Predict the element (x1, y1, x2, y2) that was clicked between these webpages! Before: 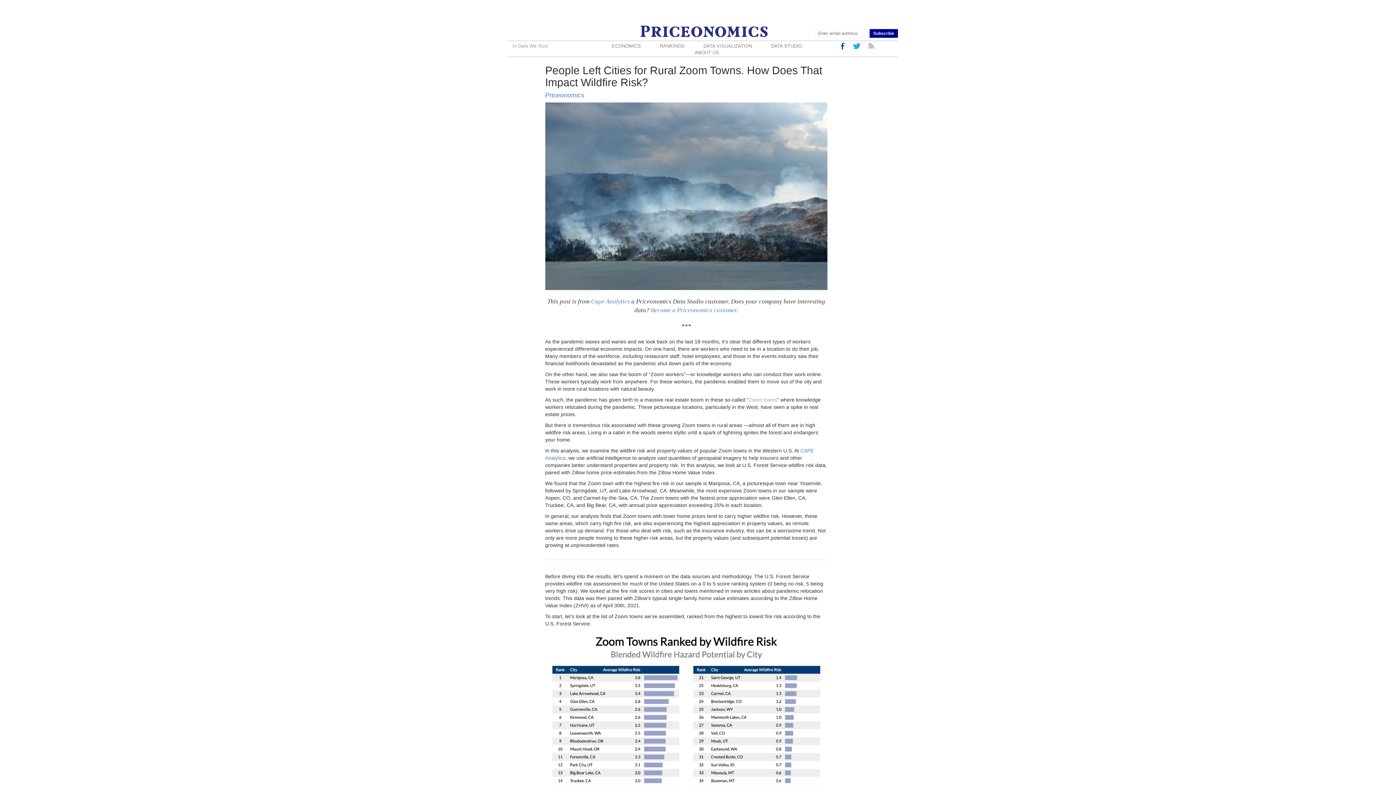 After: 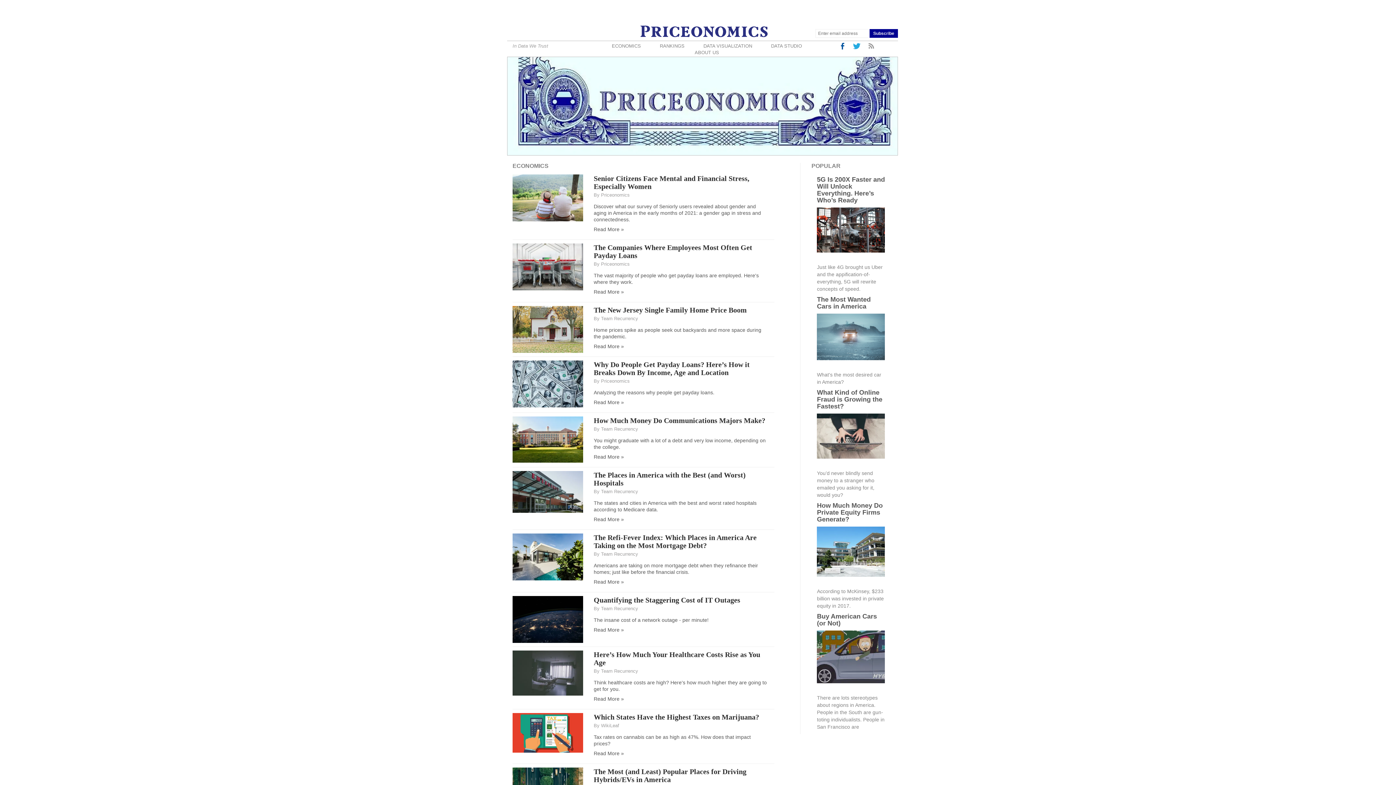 Action: bbox: (611, 43, 641, 48) label: ECONOMICS